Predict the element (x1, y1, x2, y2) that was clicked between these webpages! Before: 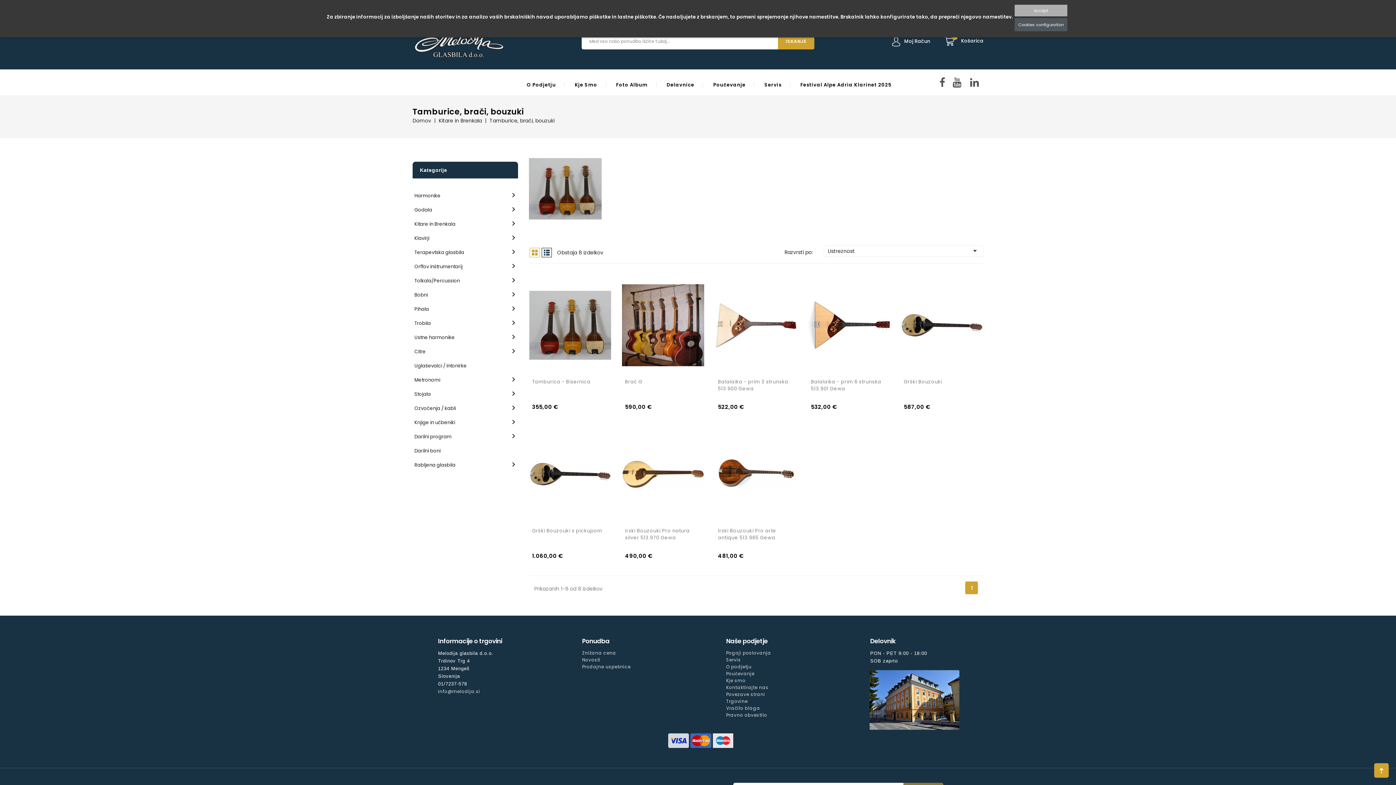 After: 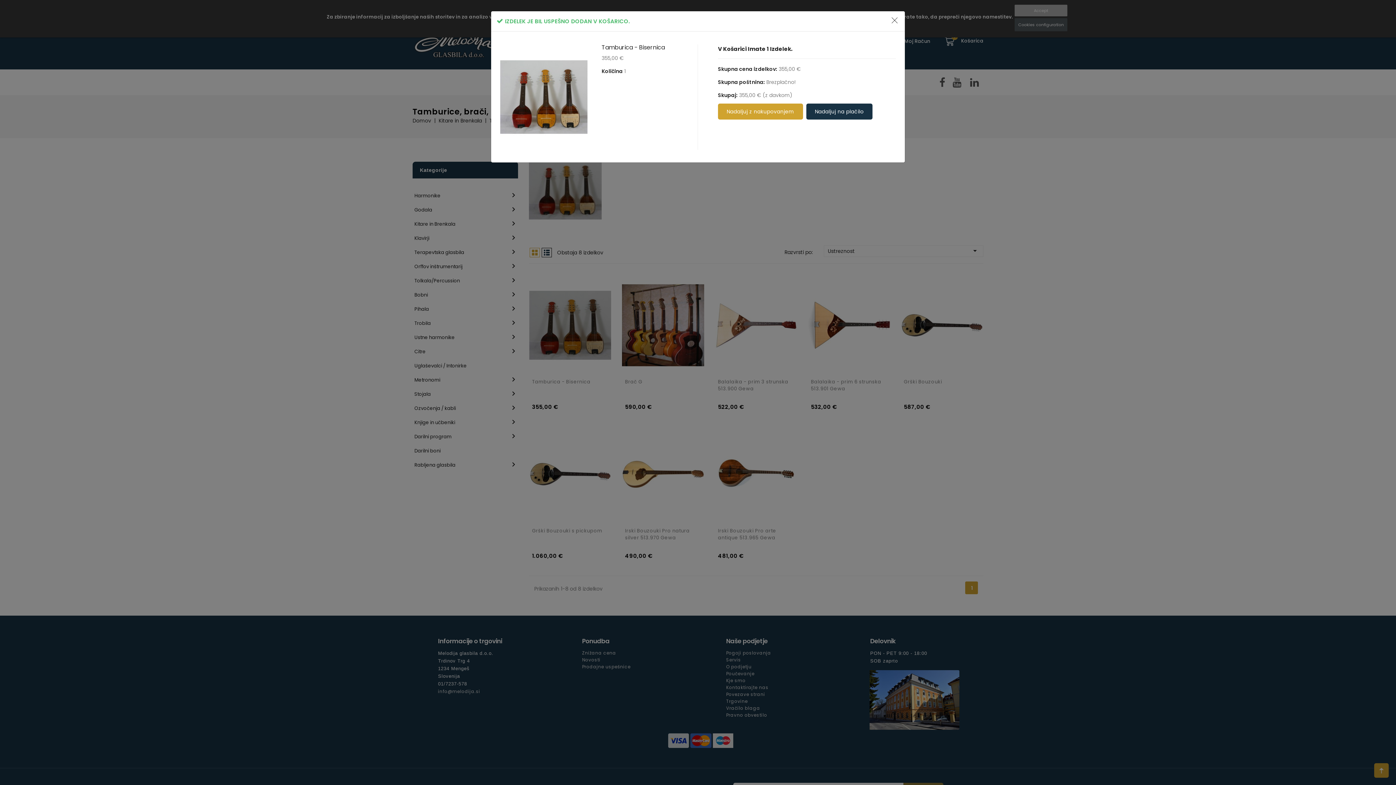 Action: label: Dodaj v košarico bbox: (572, 315, 587, 330)